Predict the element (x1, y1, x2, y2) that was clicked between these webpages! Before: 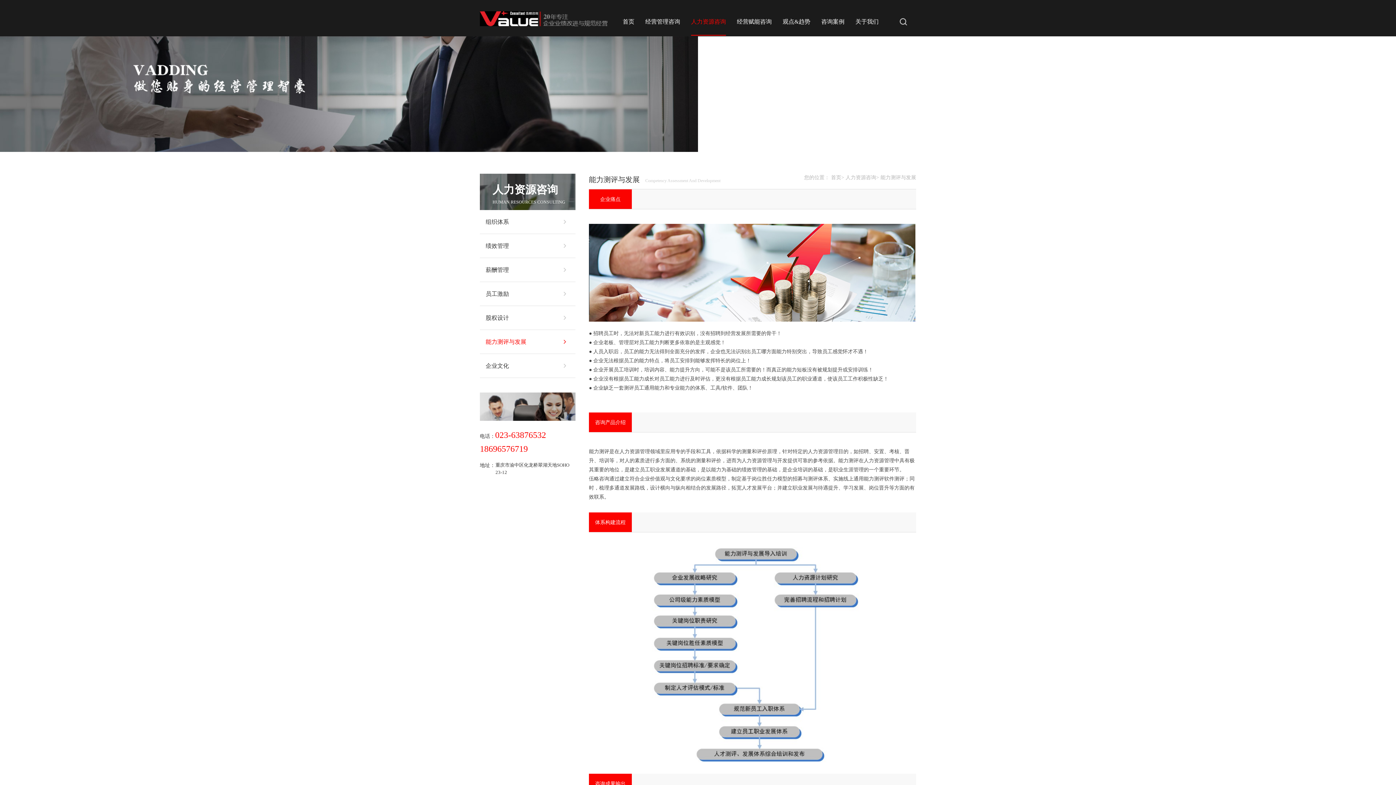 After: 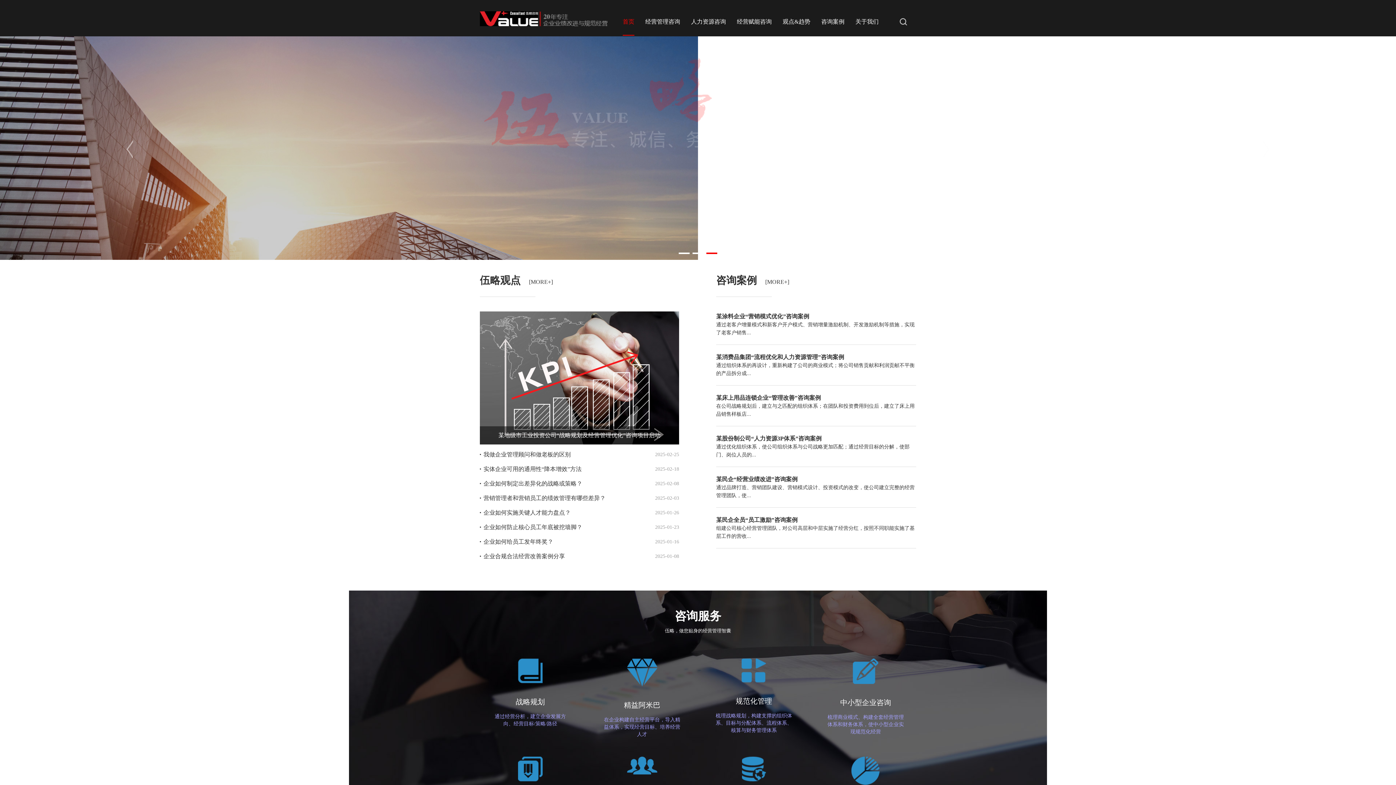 Action: bbox: (622, 18, 634, 24) label: 首页